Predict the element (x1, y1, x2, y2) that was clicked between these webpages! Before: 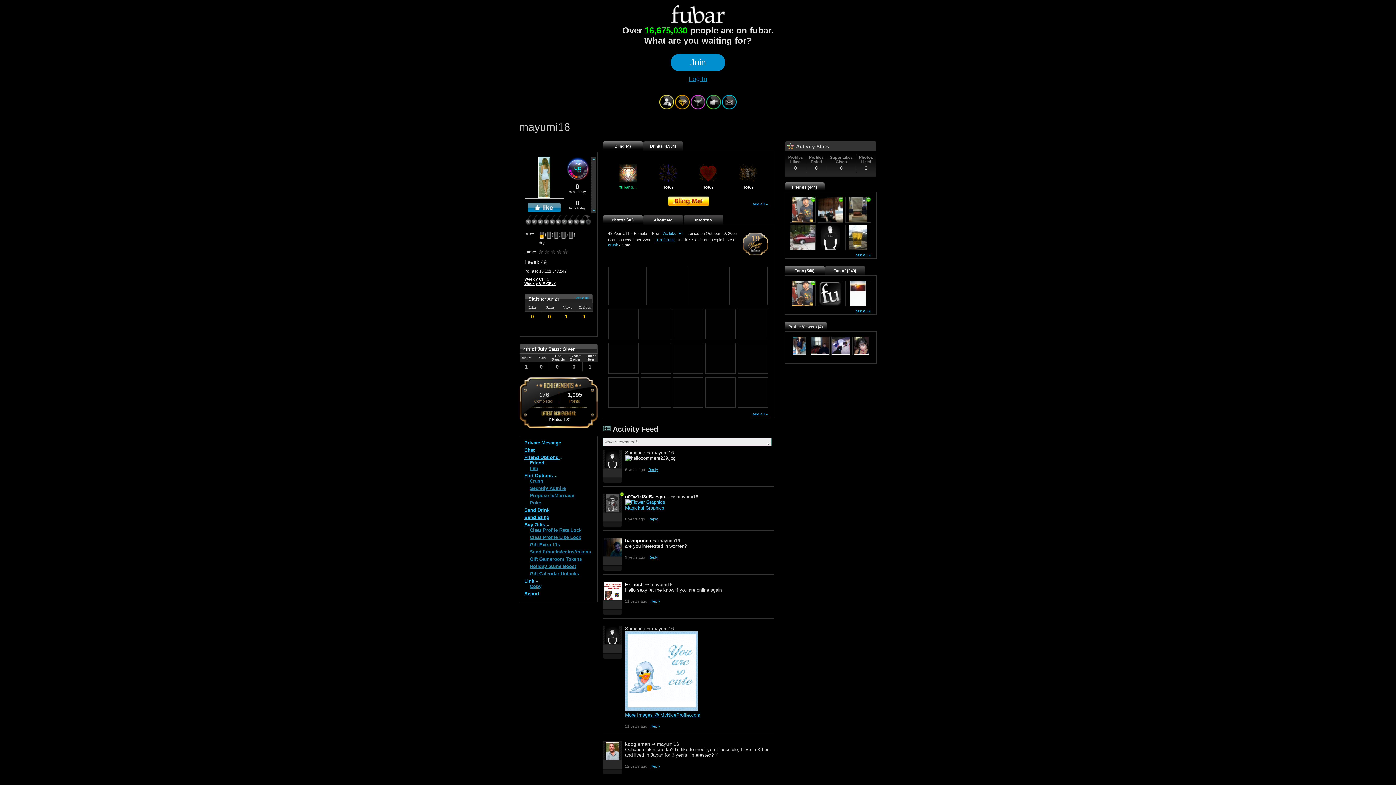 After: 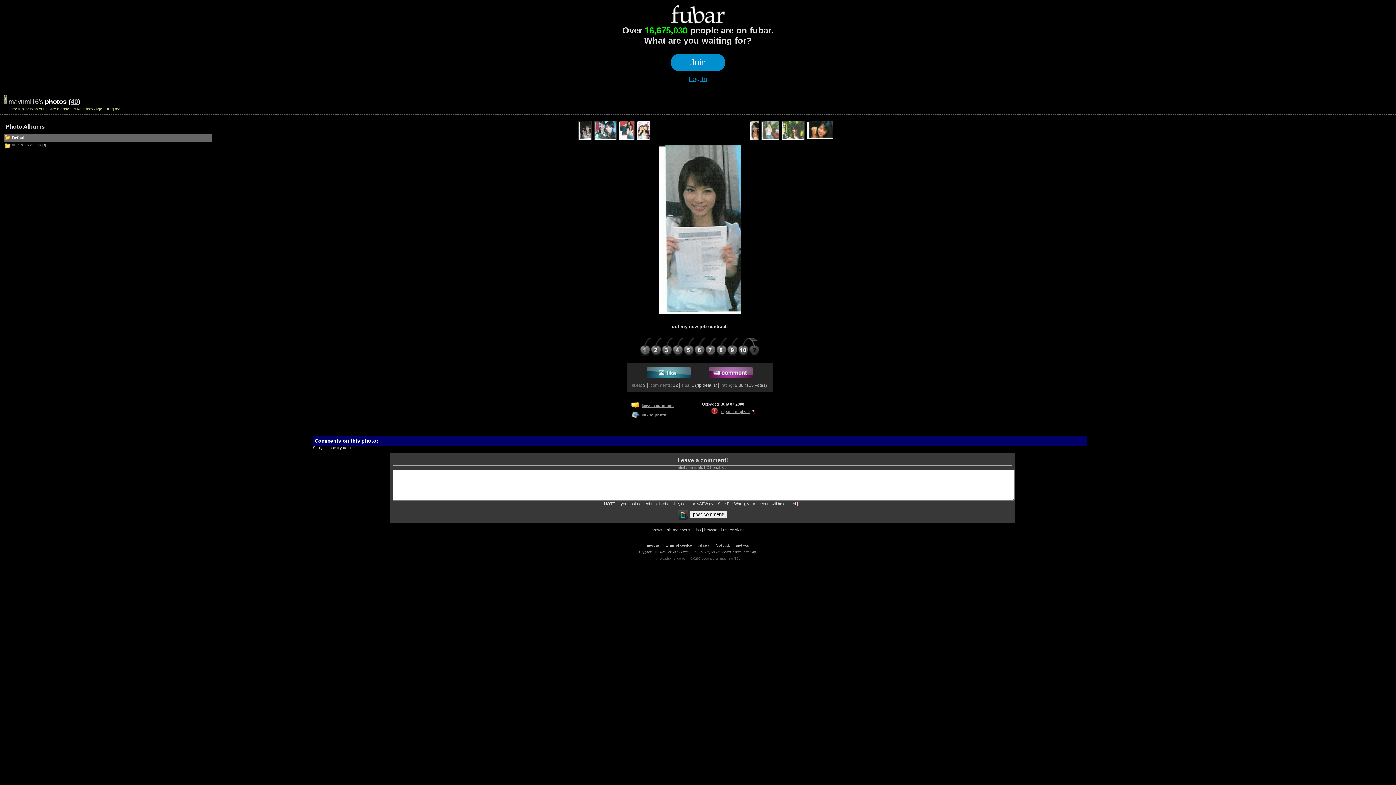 Action: bbox: (608, 334, 638, 339)